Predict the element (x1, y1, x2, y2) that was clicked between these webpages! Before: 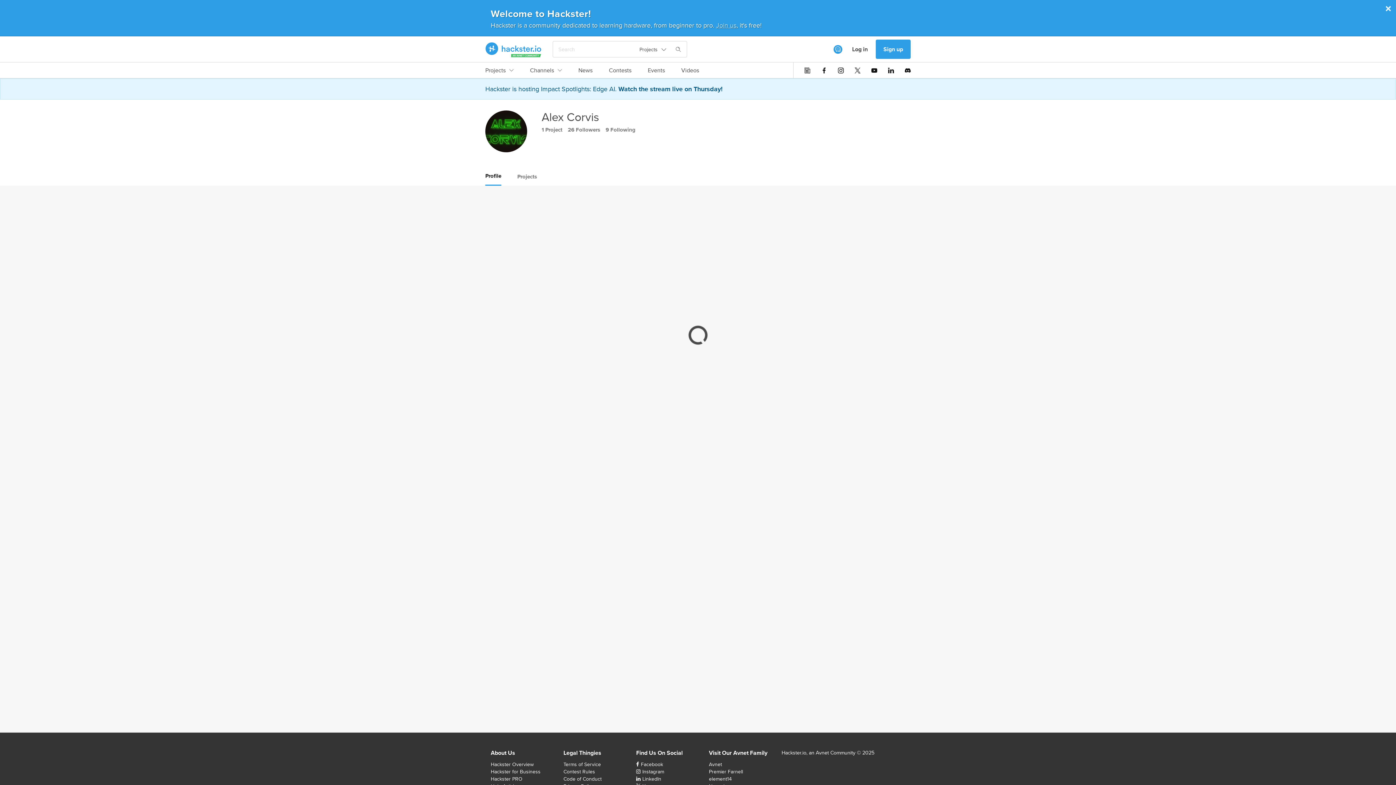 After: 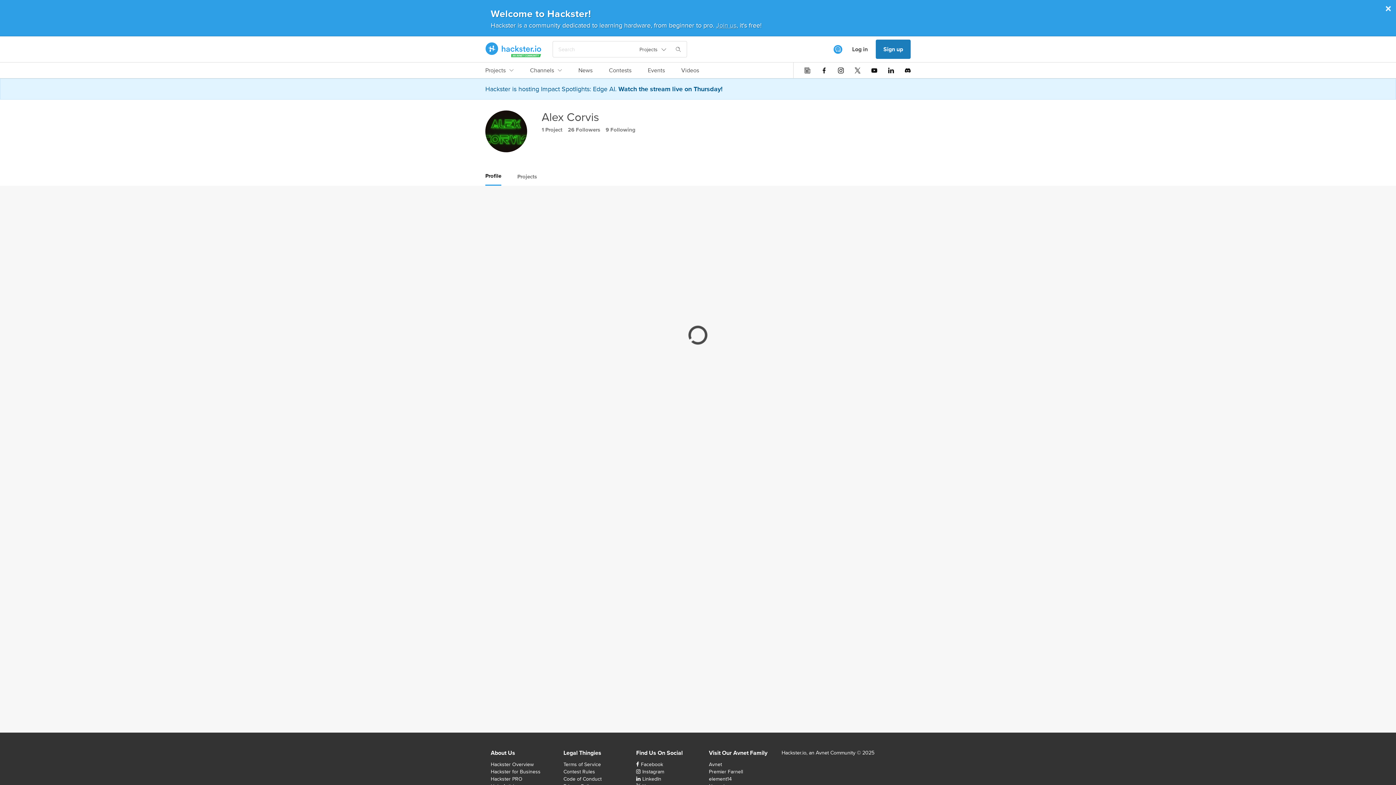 Action: label: Sign up bbox: (876, 39, 910, 58)